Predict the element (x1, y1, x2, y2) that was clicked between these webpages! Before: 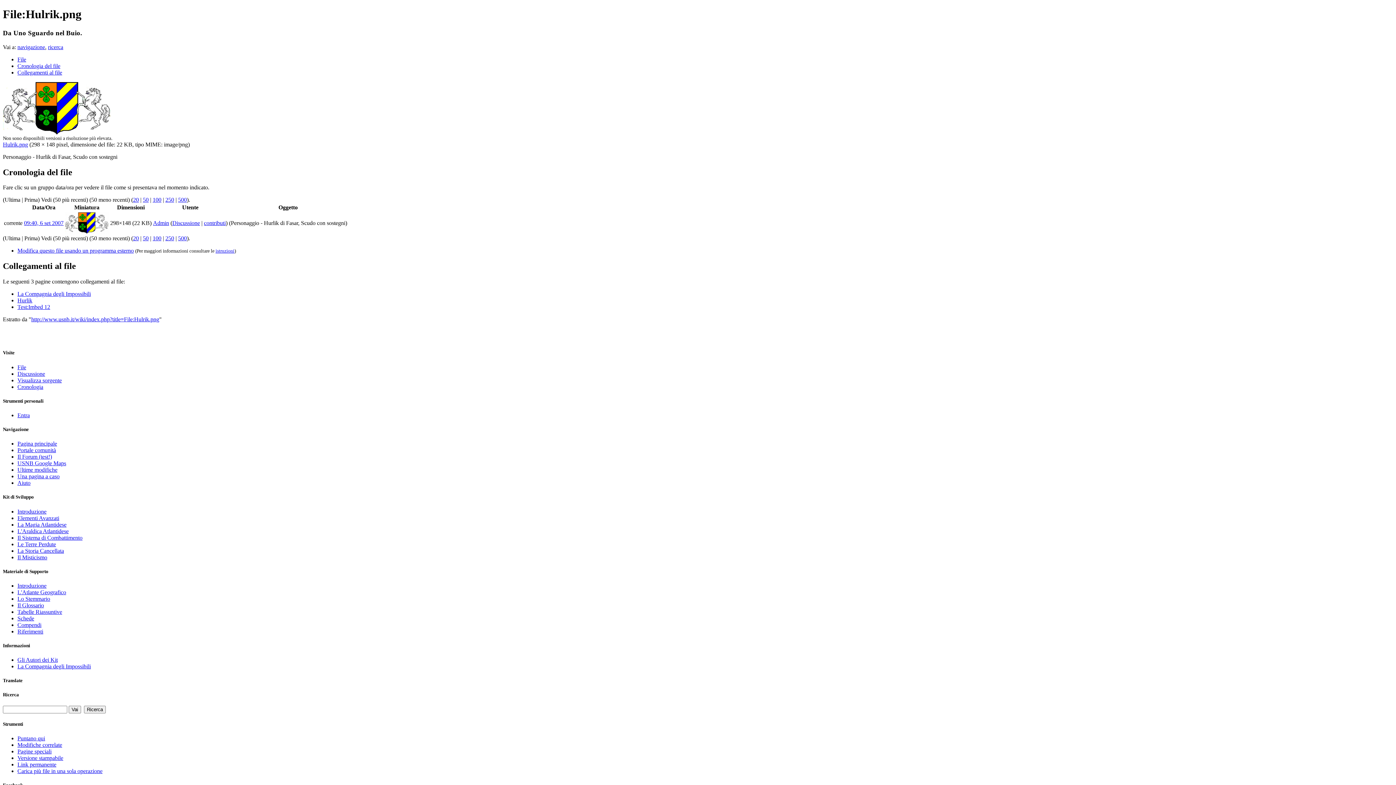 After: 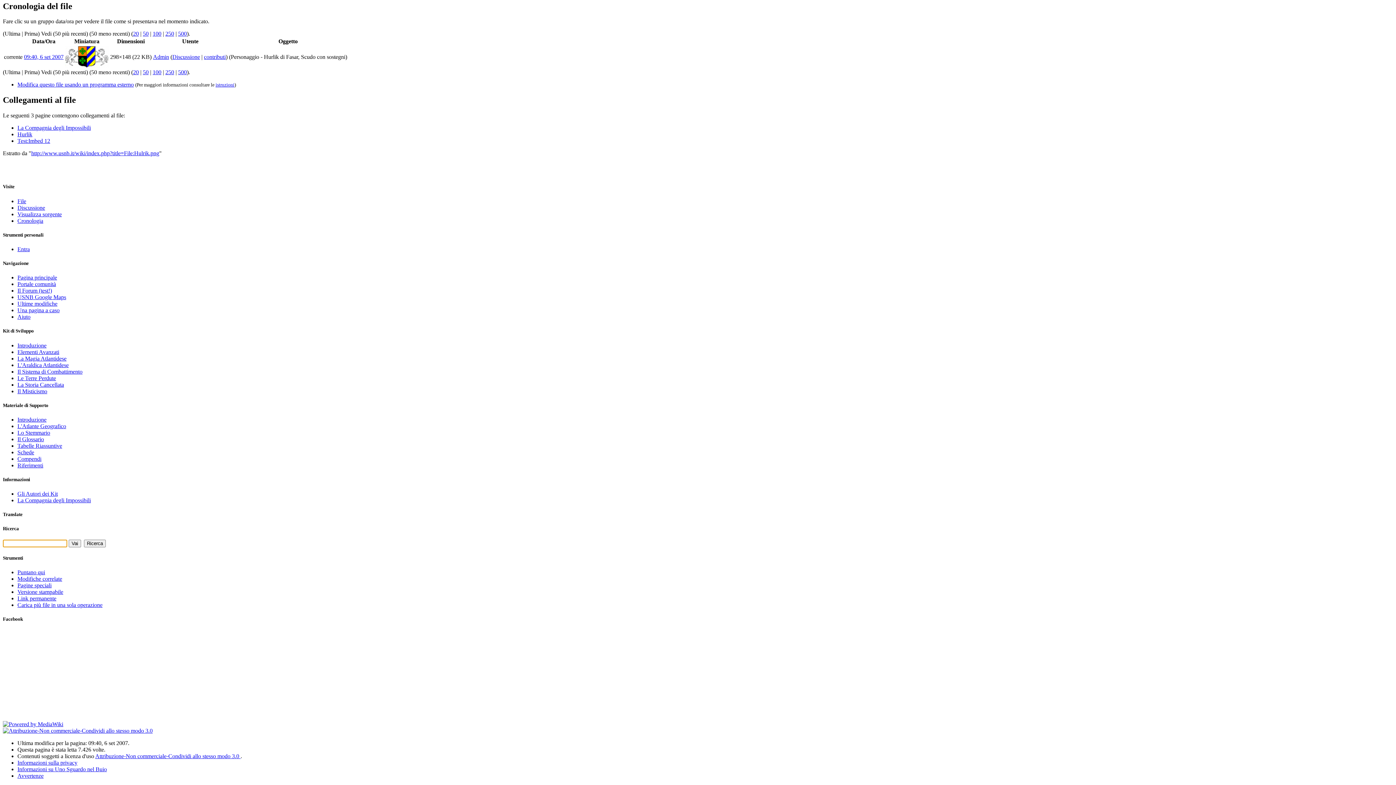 Action: label: ricerca bbox: (48, 43, 63, 50)